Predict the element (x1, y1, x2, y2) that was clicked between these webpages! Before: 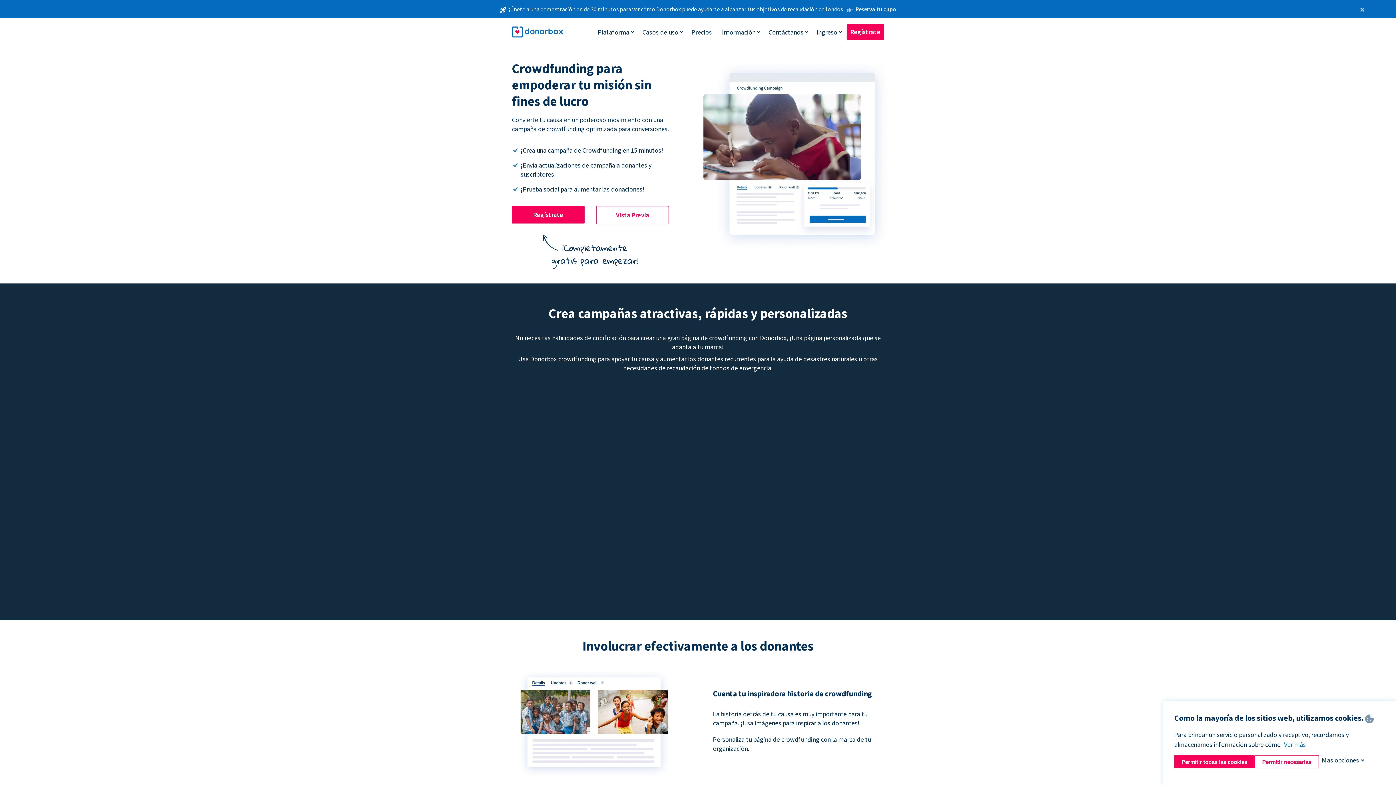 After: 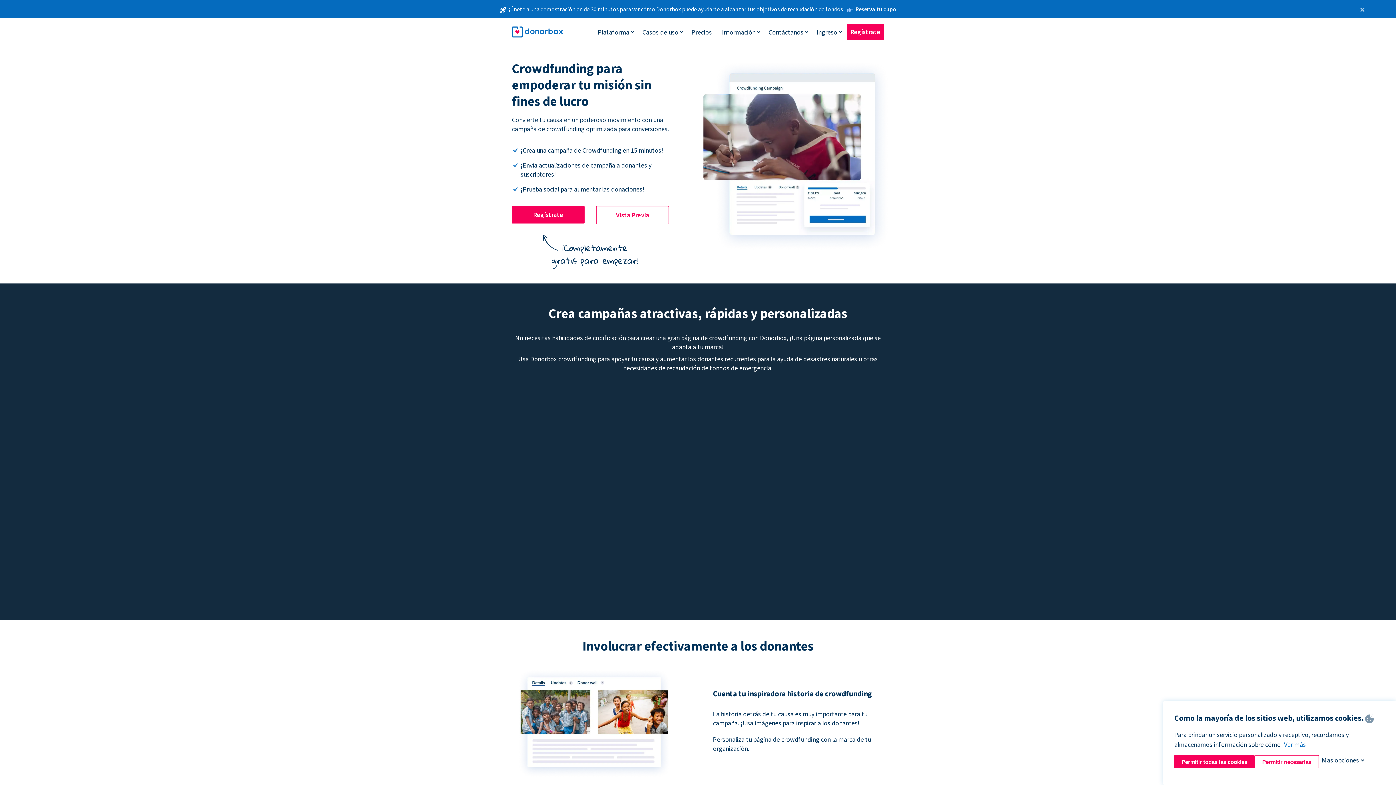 Action: label: Reserva tu cupo bbox: (855, 5, 896, 13)